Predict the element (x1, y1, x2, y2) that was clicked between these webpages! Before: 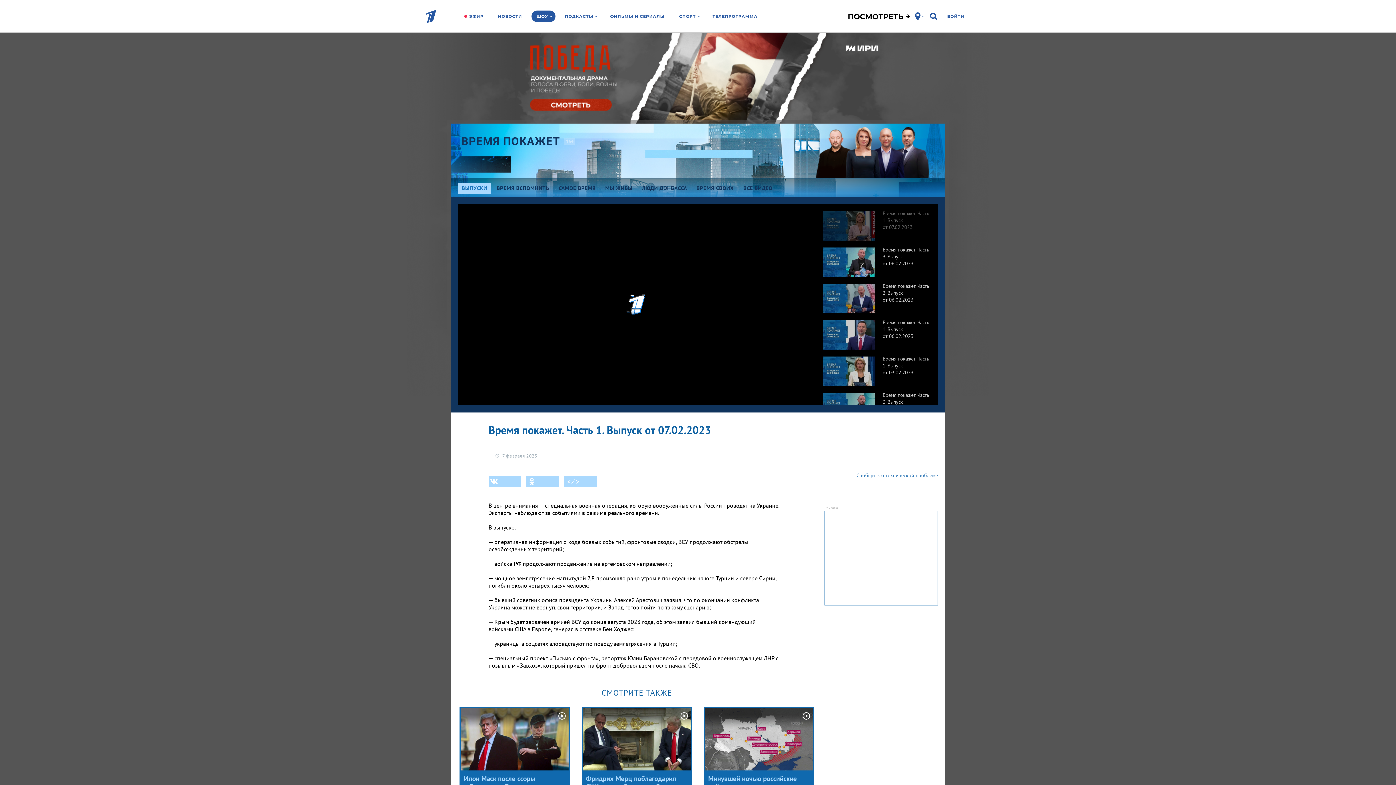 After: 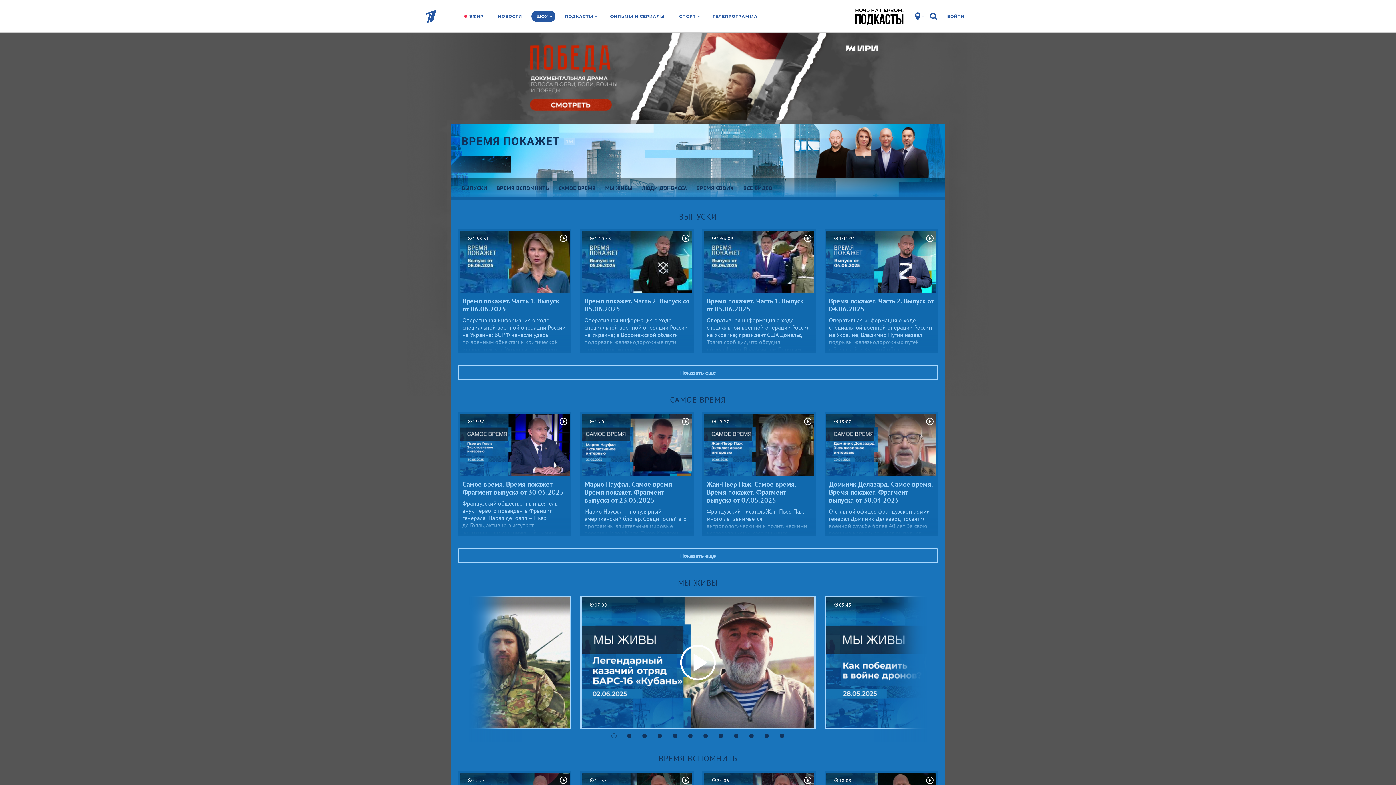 Action: bbox: (461, 134, 560, 148) label: ВРЕМЯ ПОКАЖЕТ
16+